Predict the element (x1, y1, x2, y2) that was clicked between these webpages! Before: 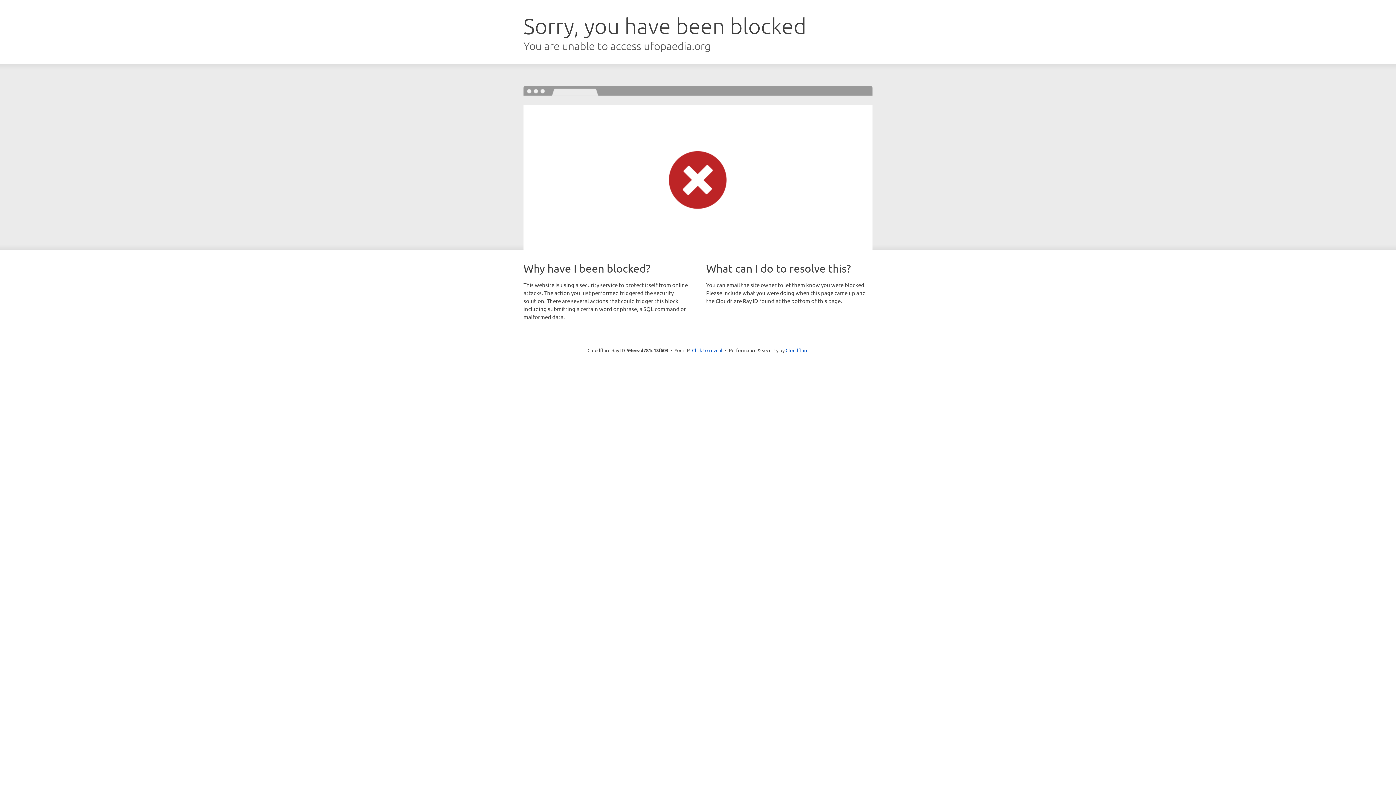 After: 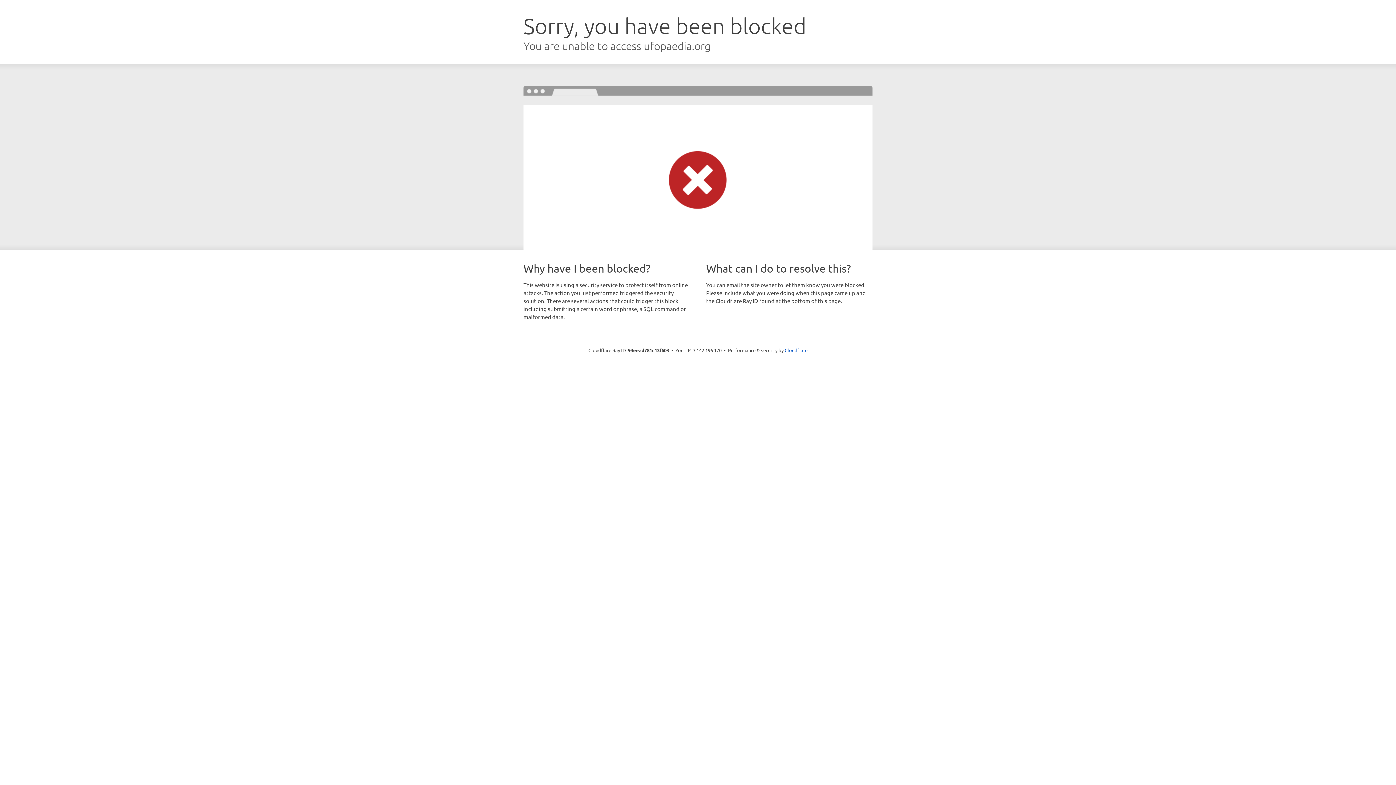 Action: bbox: (692, 346, 722, 353) label: Click to reveal